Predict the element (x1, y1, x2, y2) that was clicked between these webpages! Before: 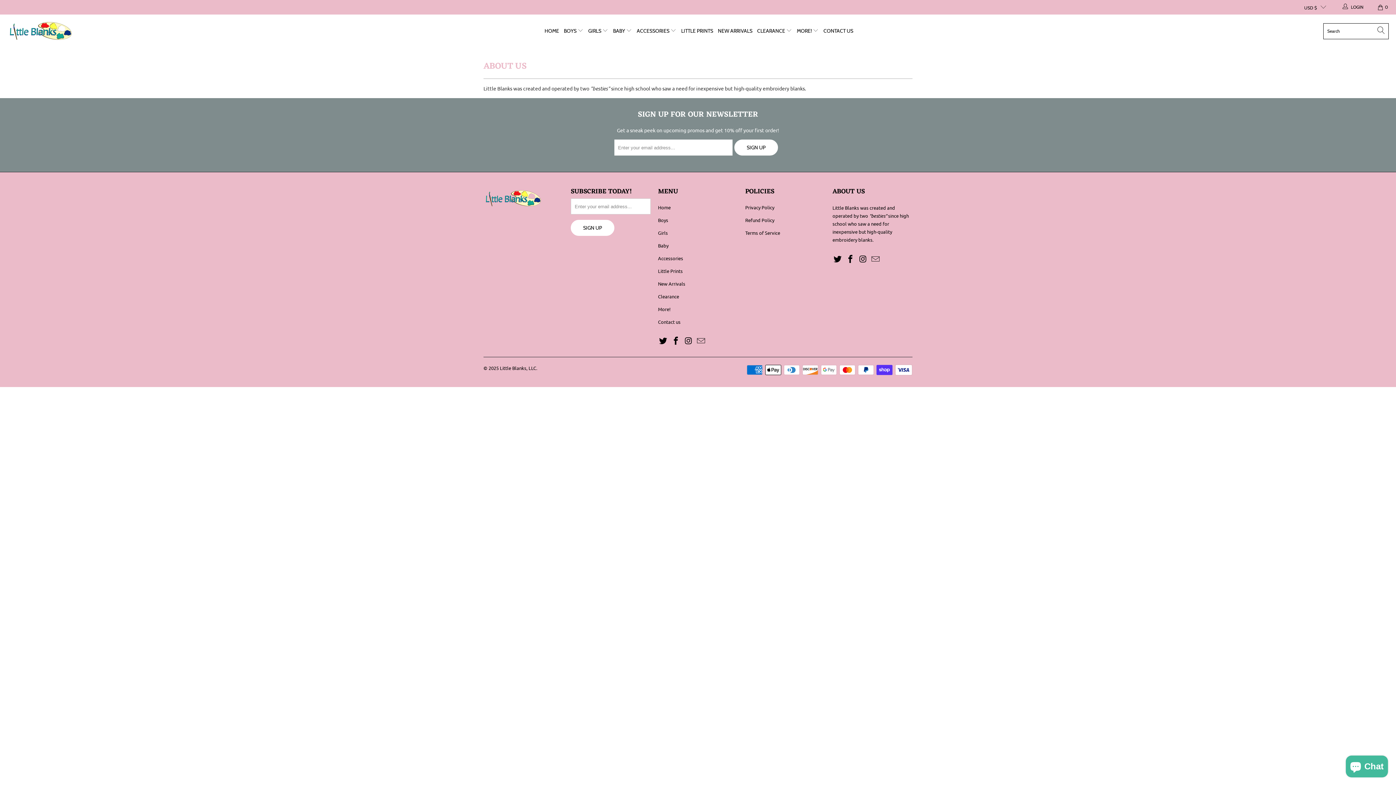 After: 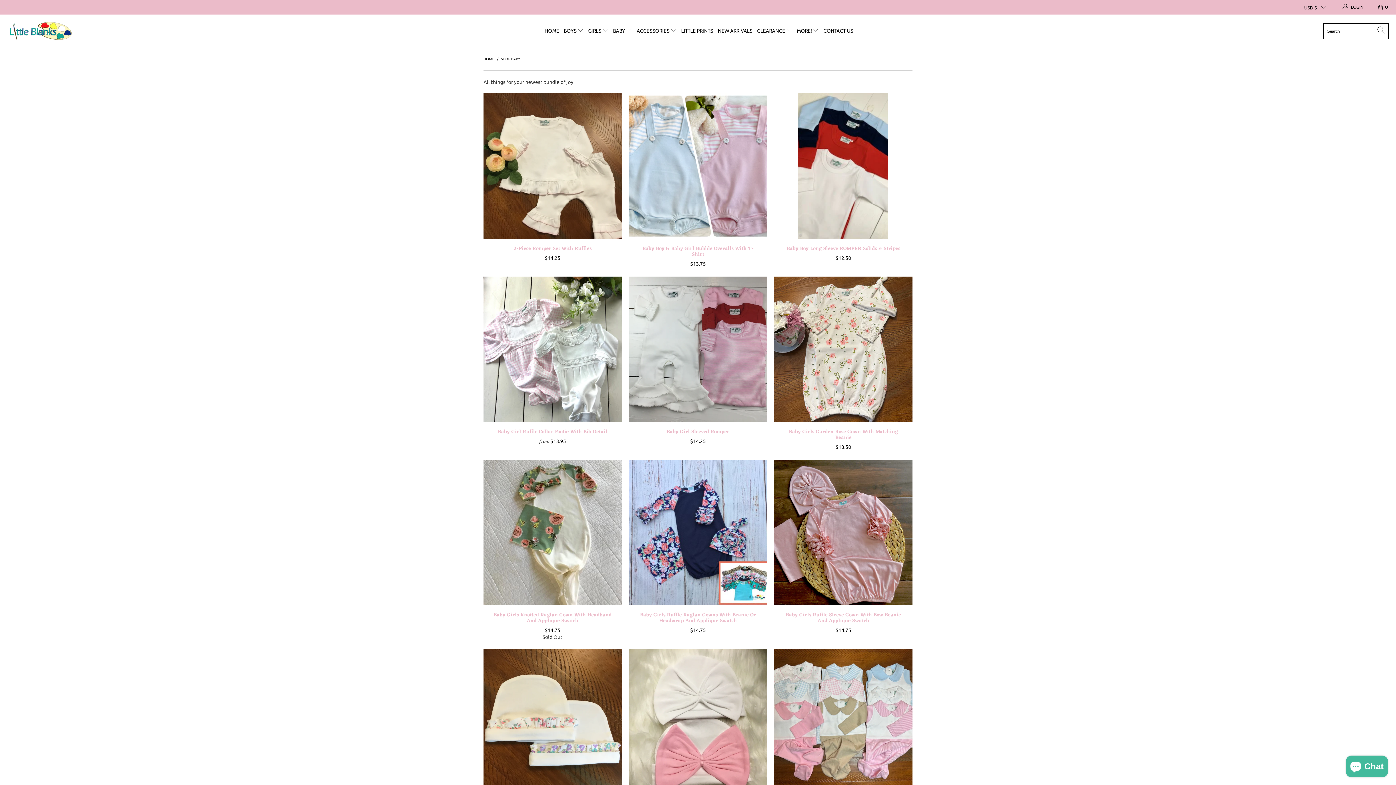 Action: bbox: (613, 22, 632, 39) label: BABY 